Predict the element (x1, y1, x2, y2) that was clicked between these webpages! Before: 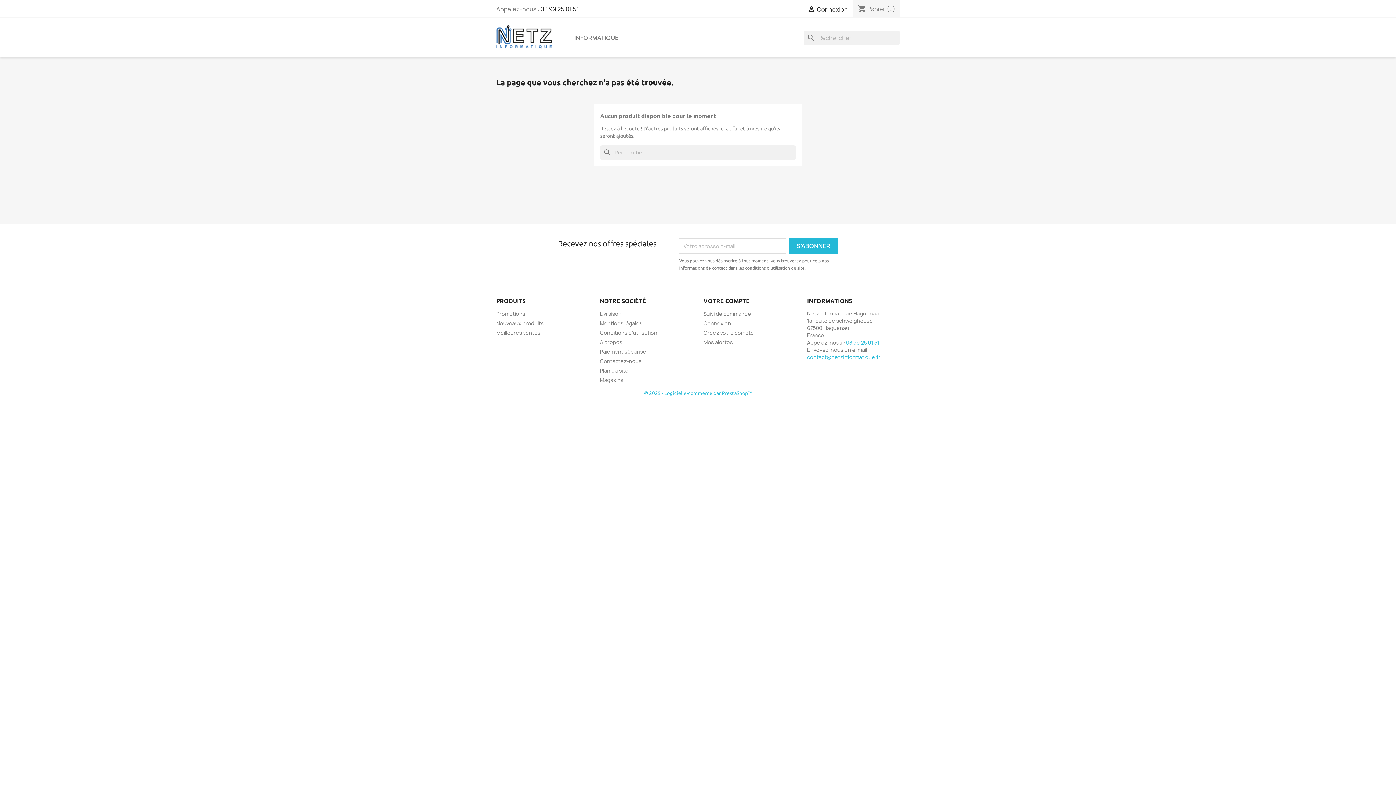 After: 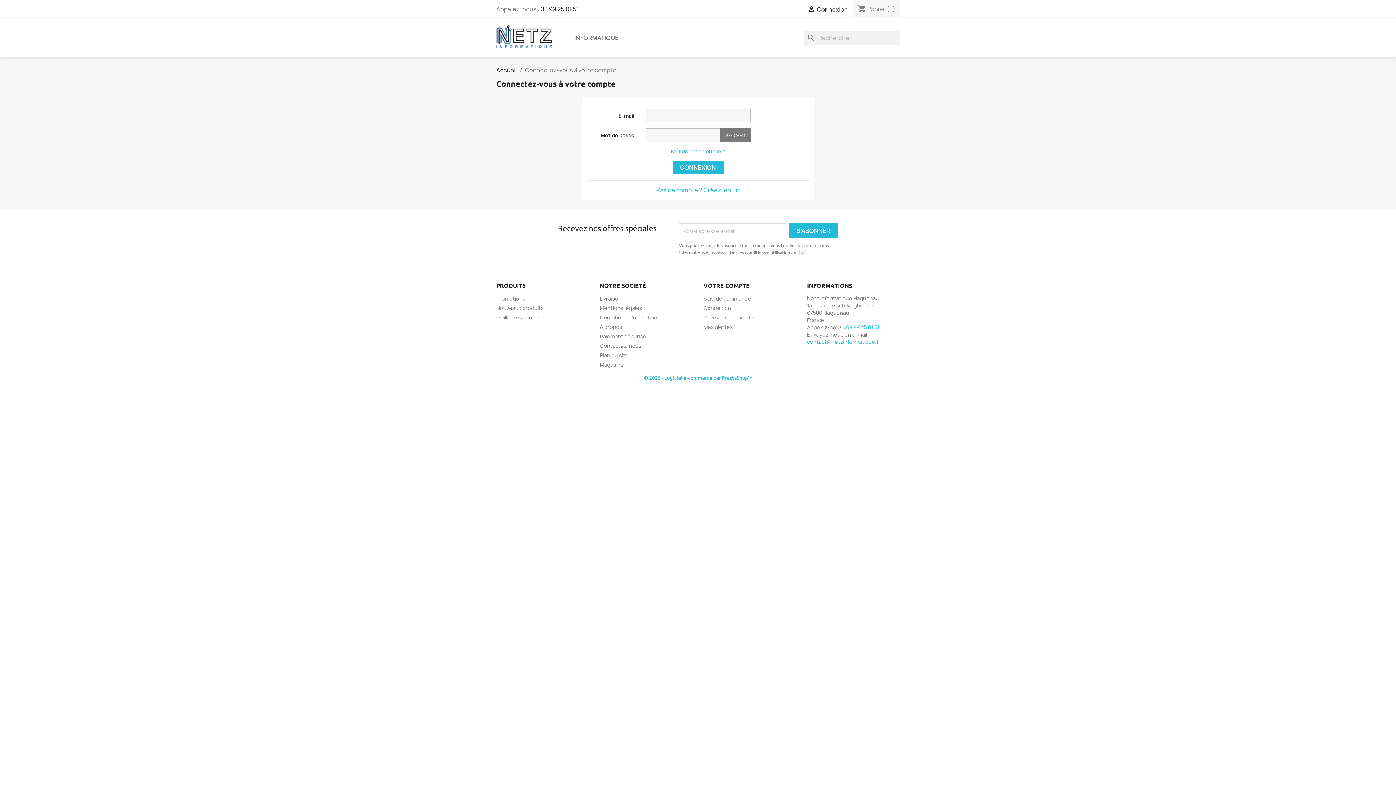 Action: label: Connexion bbox: (703, 320, 731, 326)